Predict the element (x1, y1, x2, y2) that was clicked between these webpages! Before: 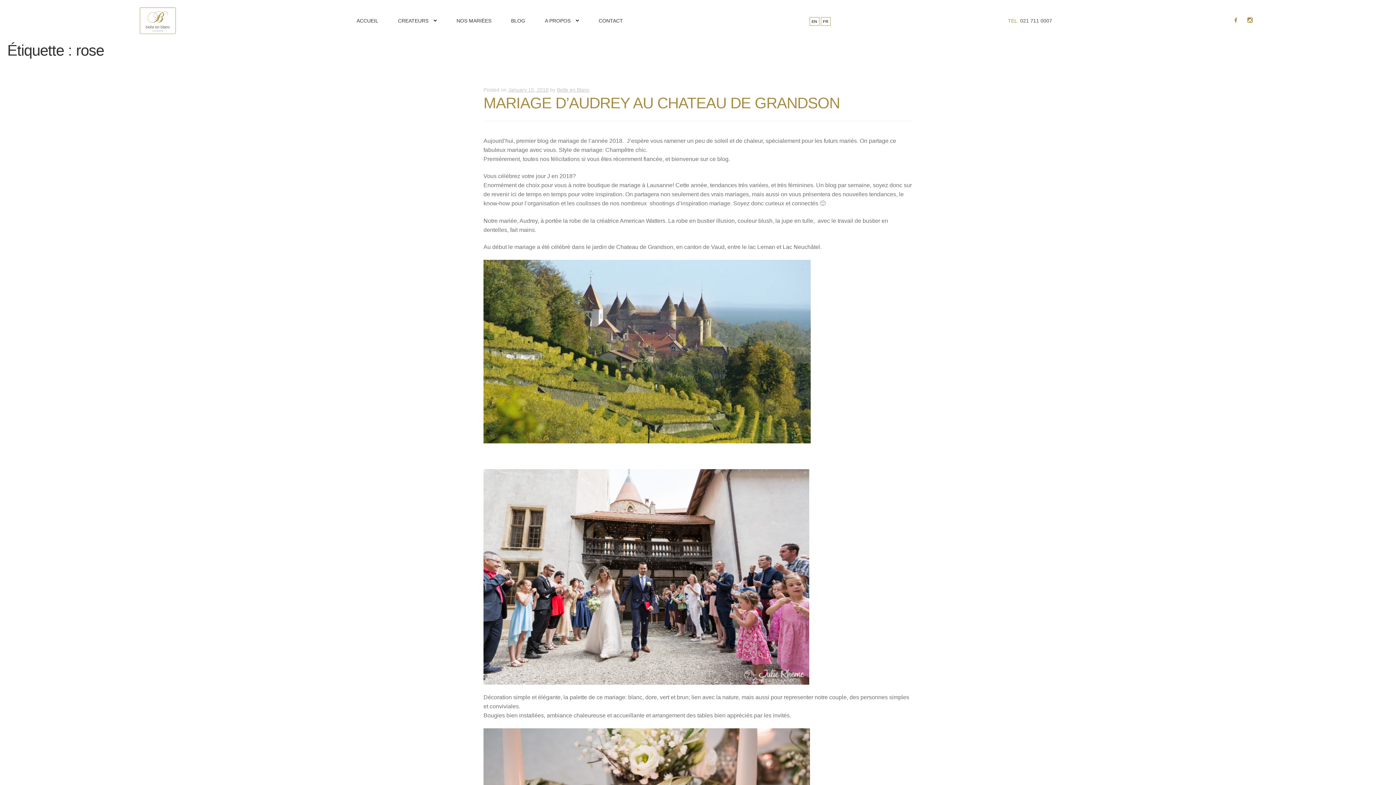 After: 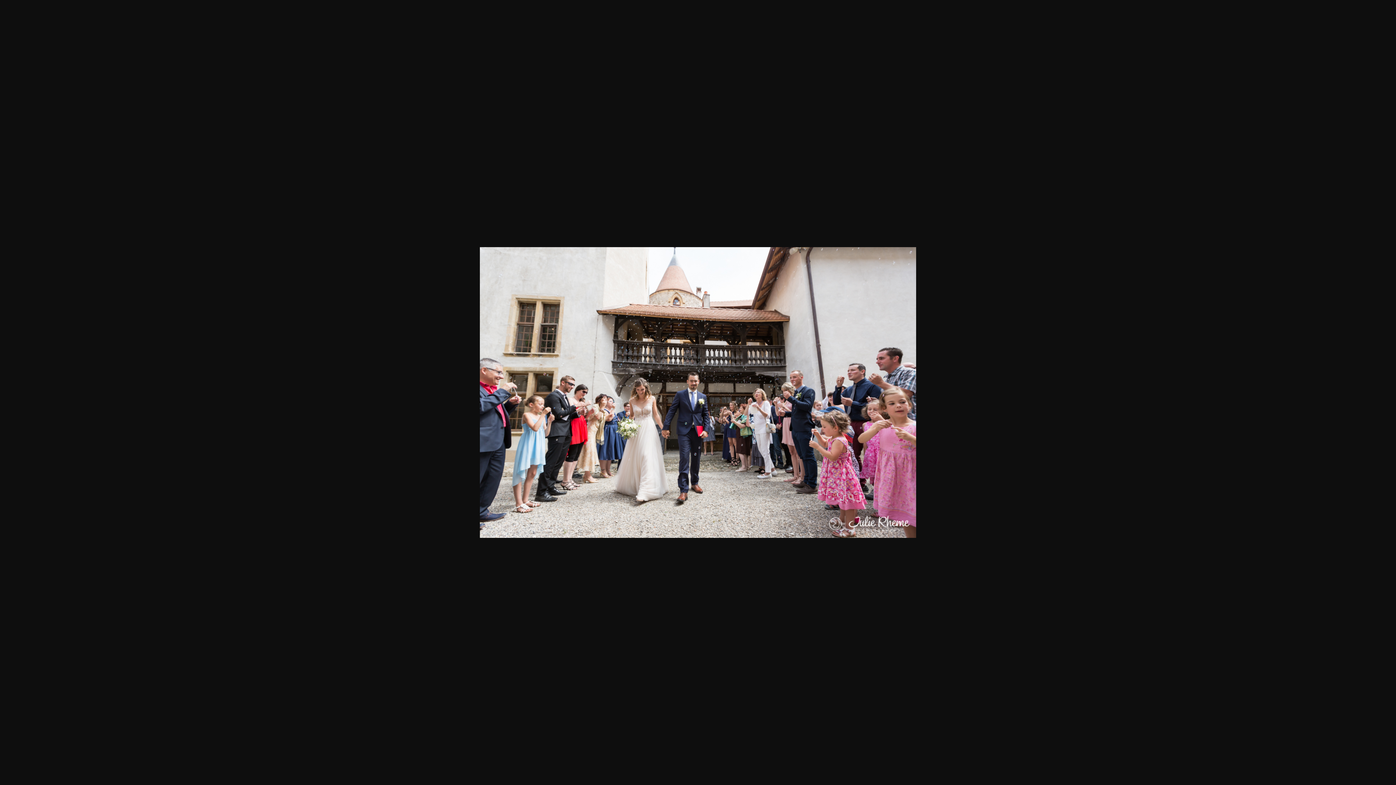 Action: bbox: (483, 469, 912, 685)